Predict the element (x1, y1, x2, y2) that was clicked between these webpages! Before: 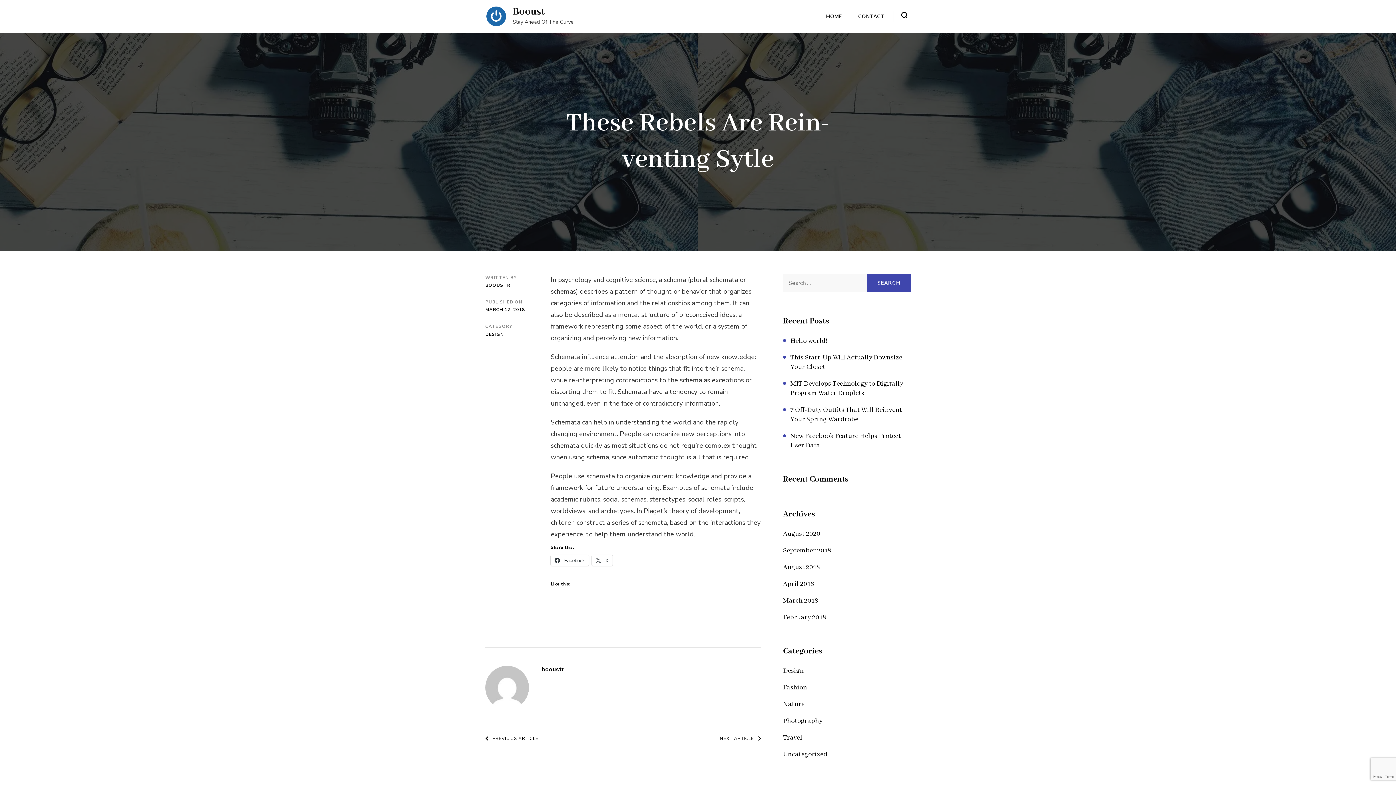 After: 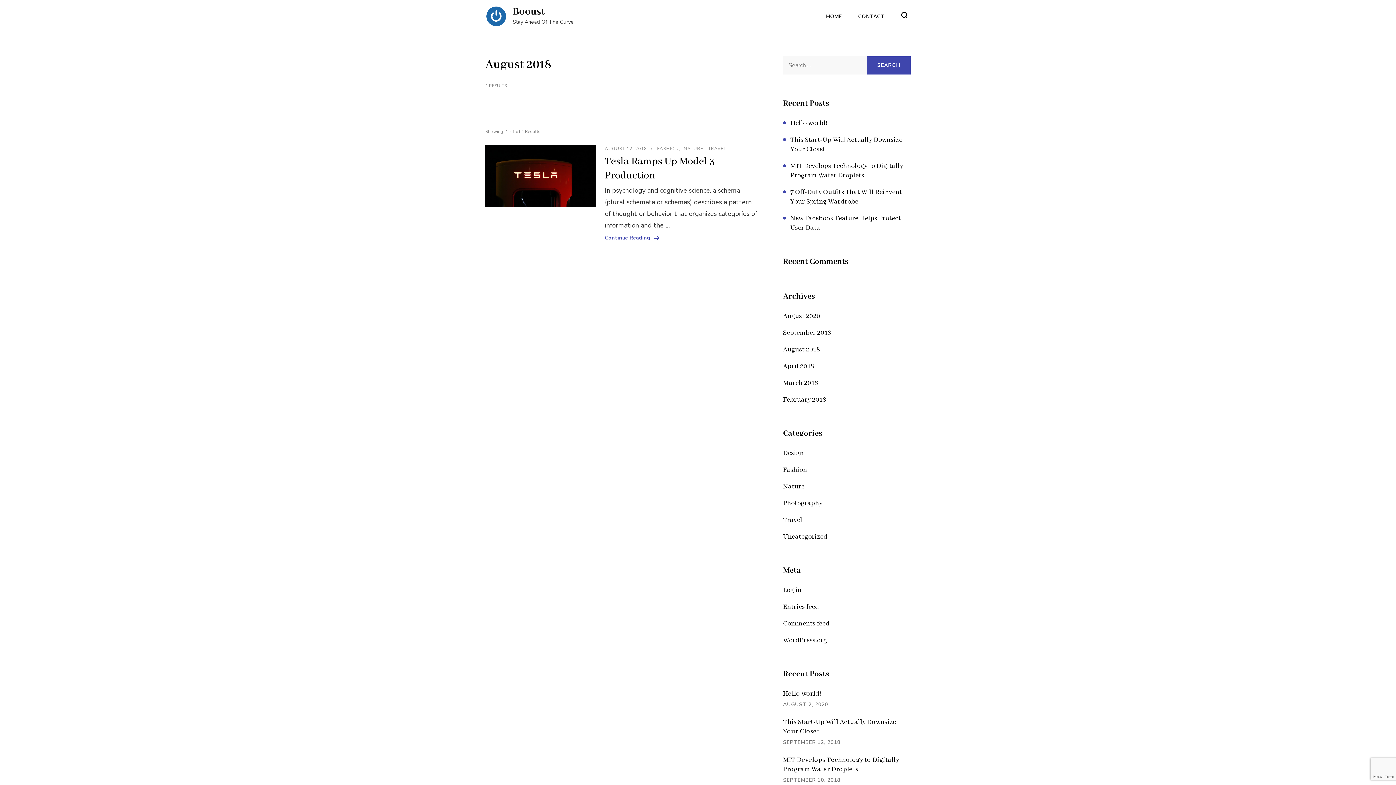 Action: bbox: (783, 563, 820, 572) label: August 2018